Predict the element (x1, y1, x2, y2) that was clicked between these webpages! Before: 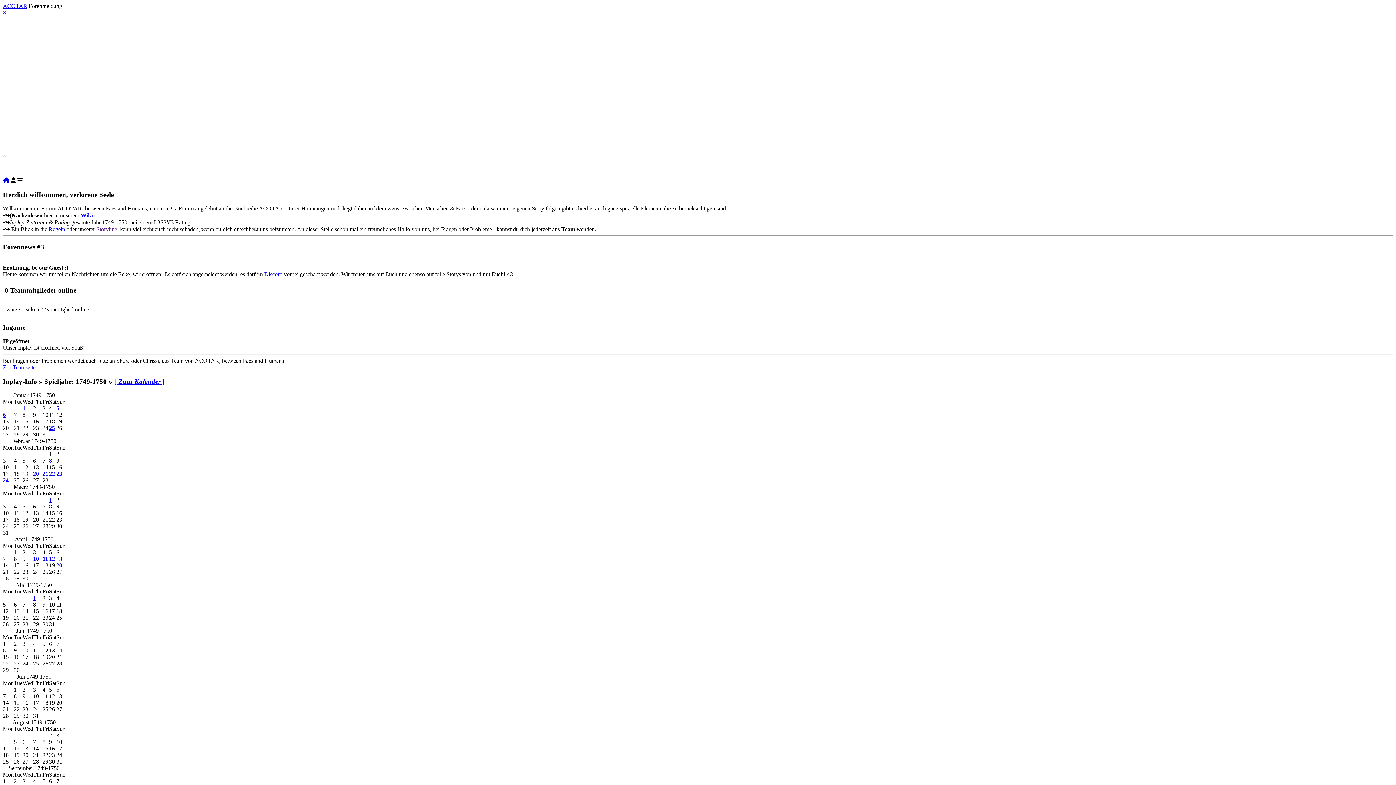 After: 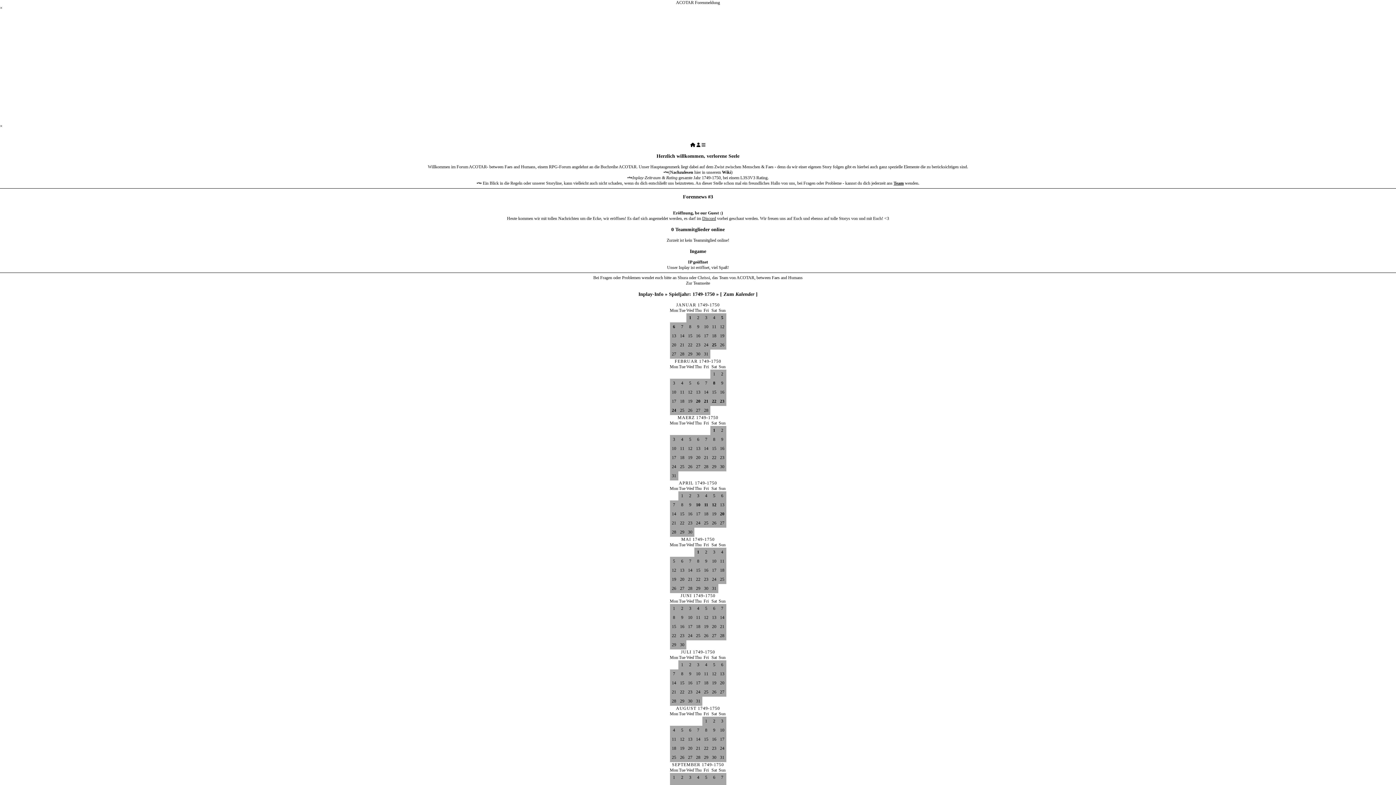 Action: bbox: (48, 226, 65, 232) label: Regeln